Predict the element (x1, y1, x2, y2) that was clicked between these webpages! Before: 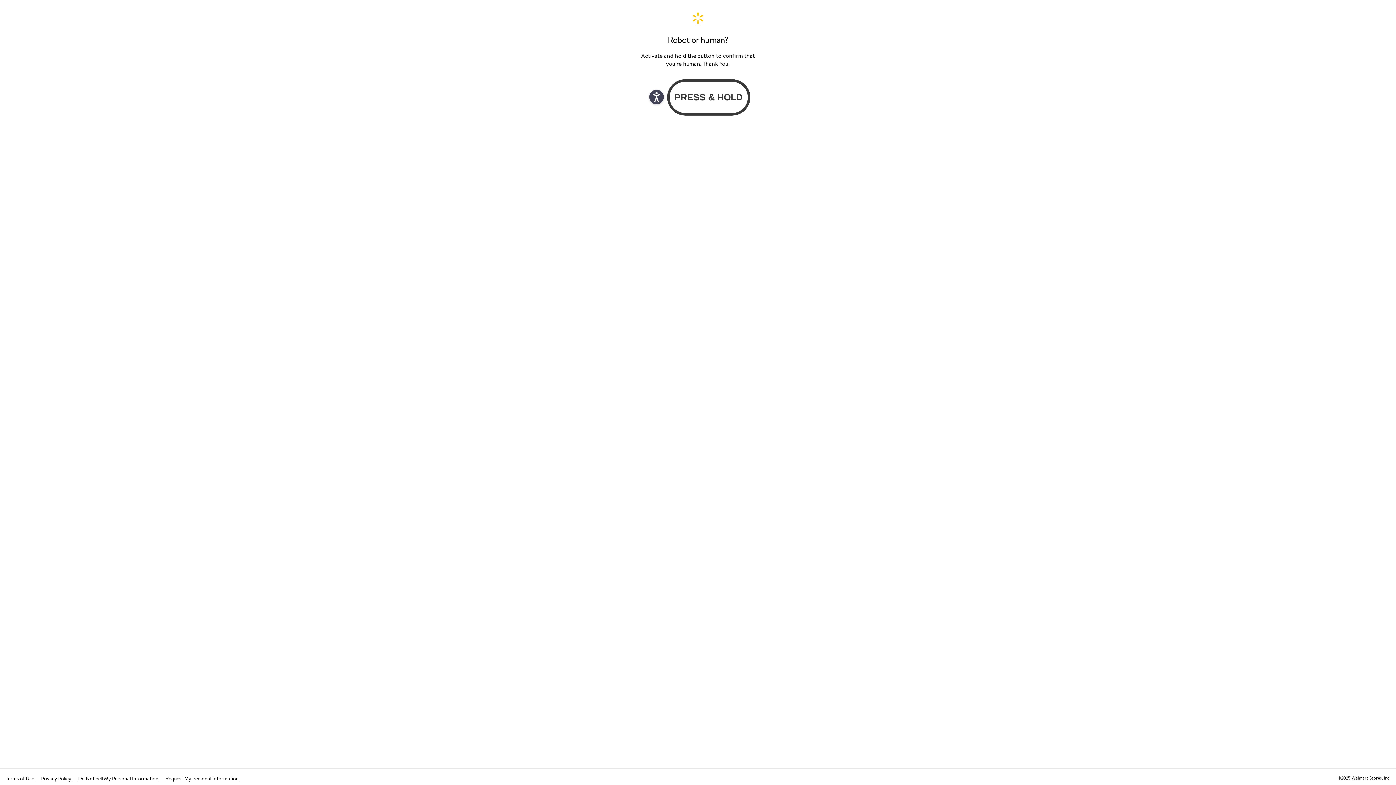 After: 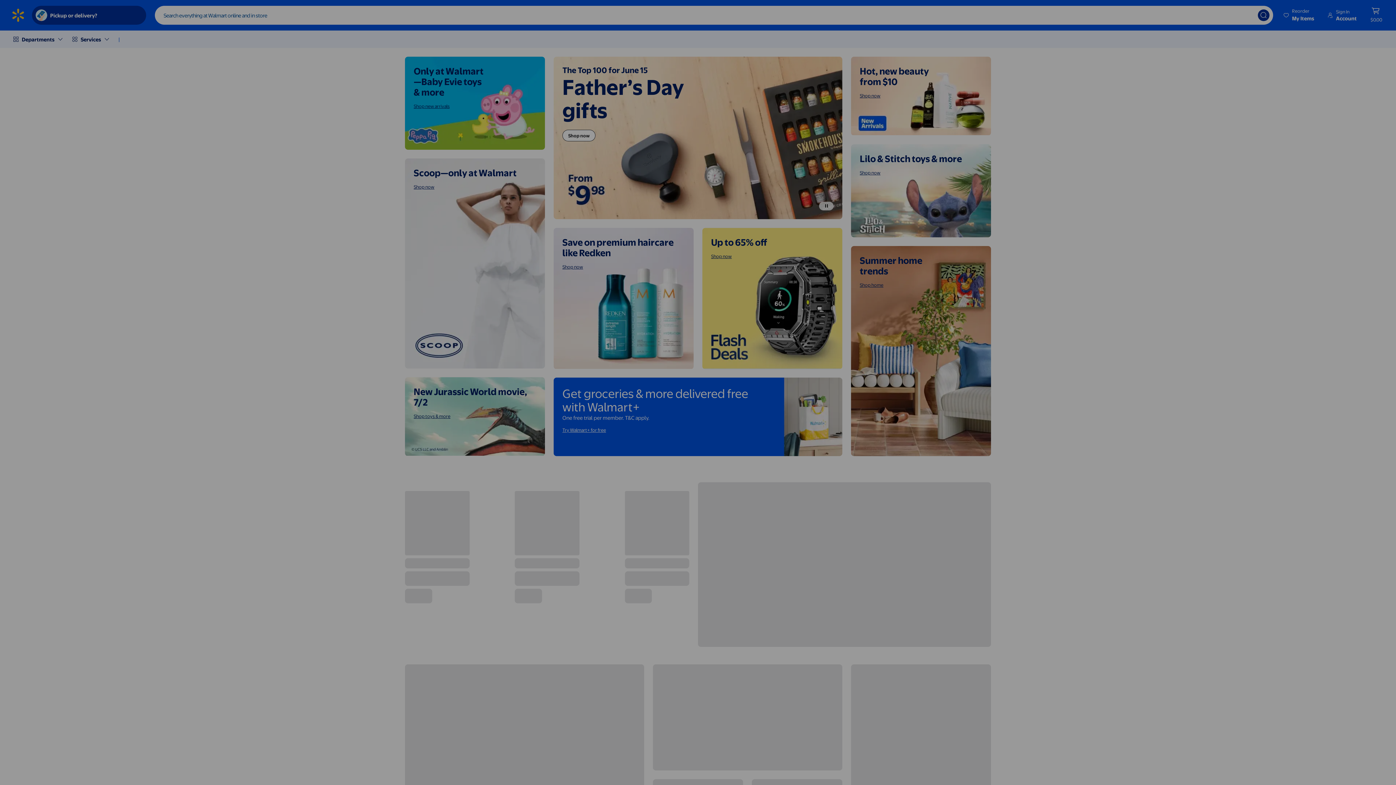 Action: bbox: (640, 11, 756, 24) label: Walmart. Save Money. Live Better. Home Page